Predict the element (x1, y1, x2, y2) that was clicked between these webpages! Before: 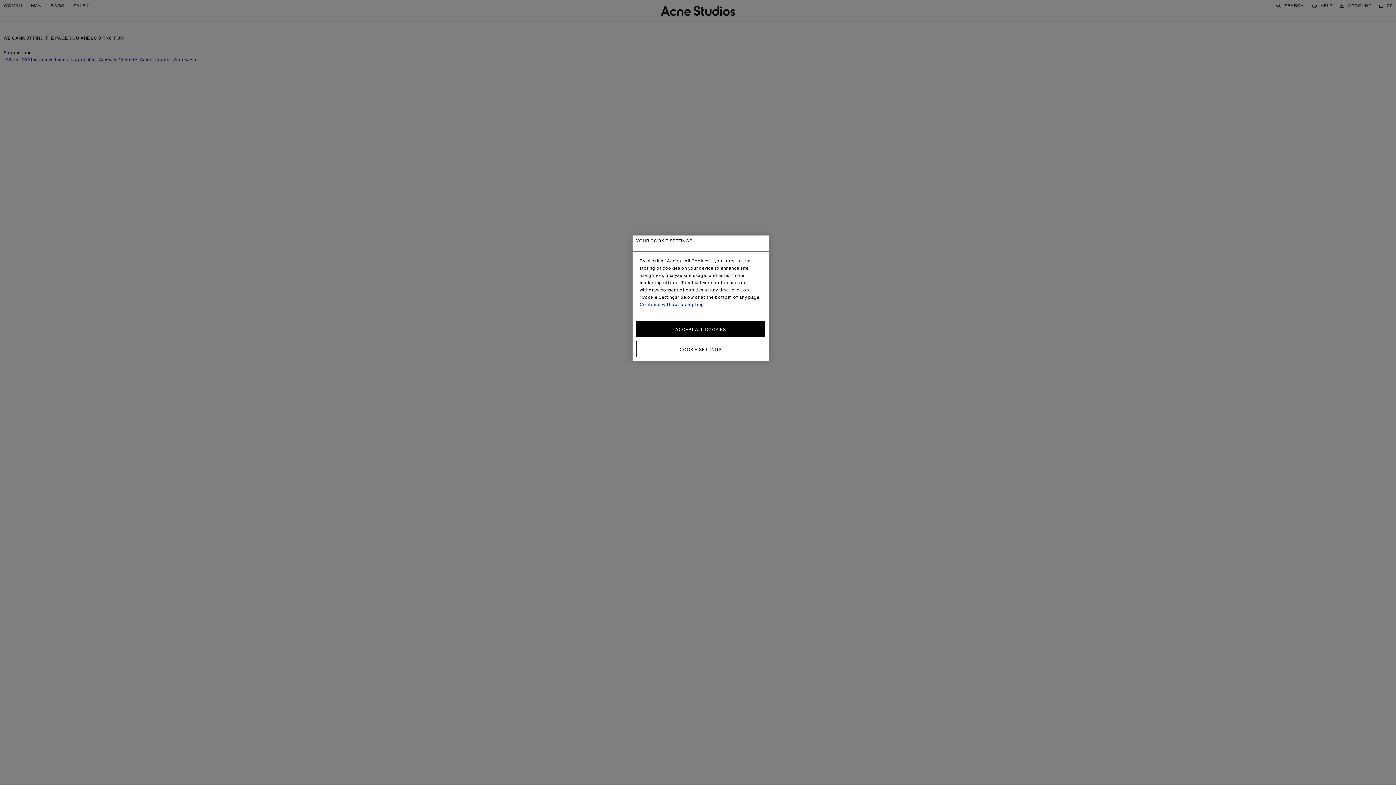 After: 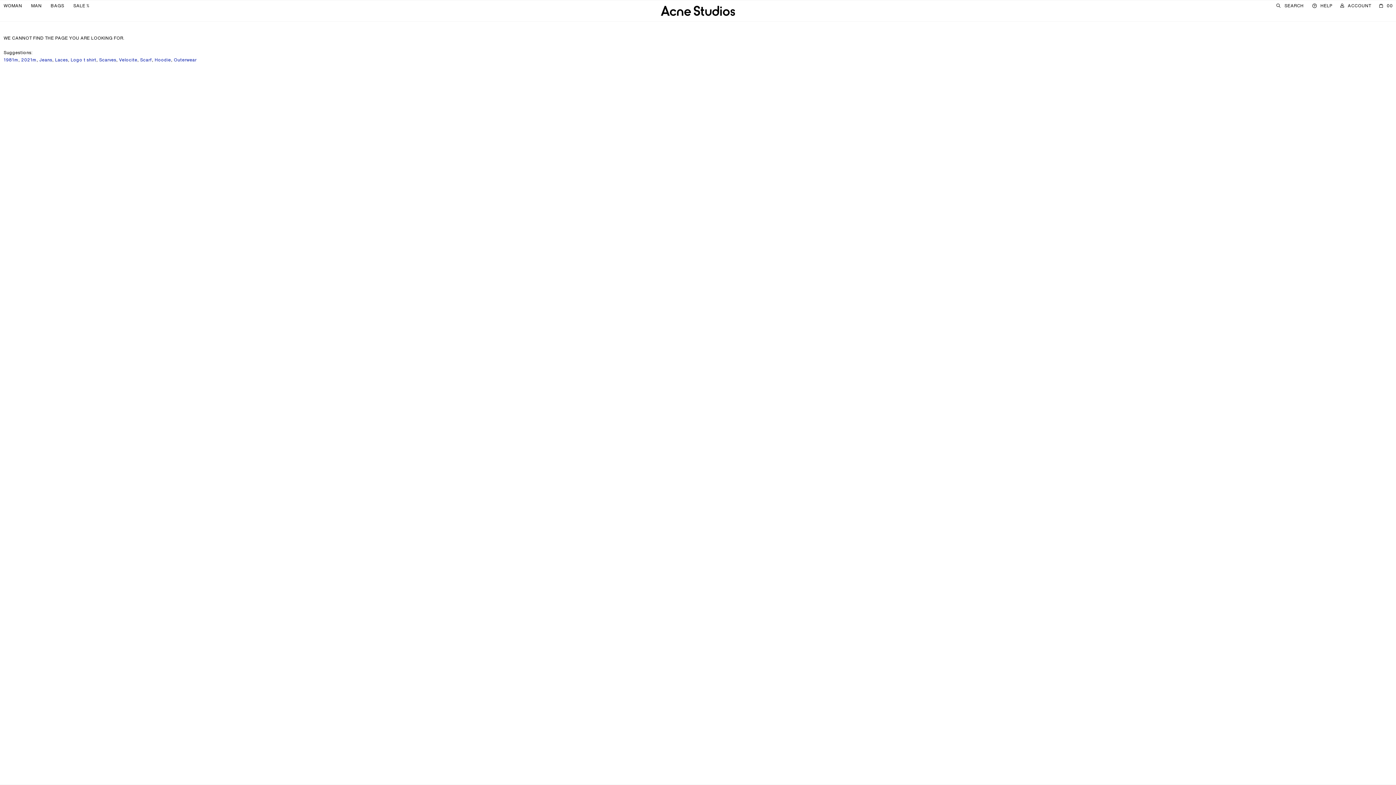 Action: bbox: (636, 321, 765, 337) label: ACCEPT ALL COOKIES